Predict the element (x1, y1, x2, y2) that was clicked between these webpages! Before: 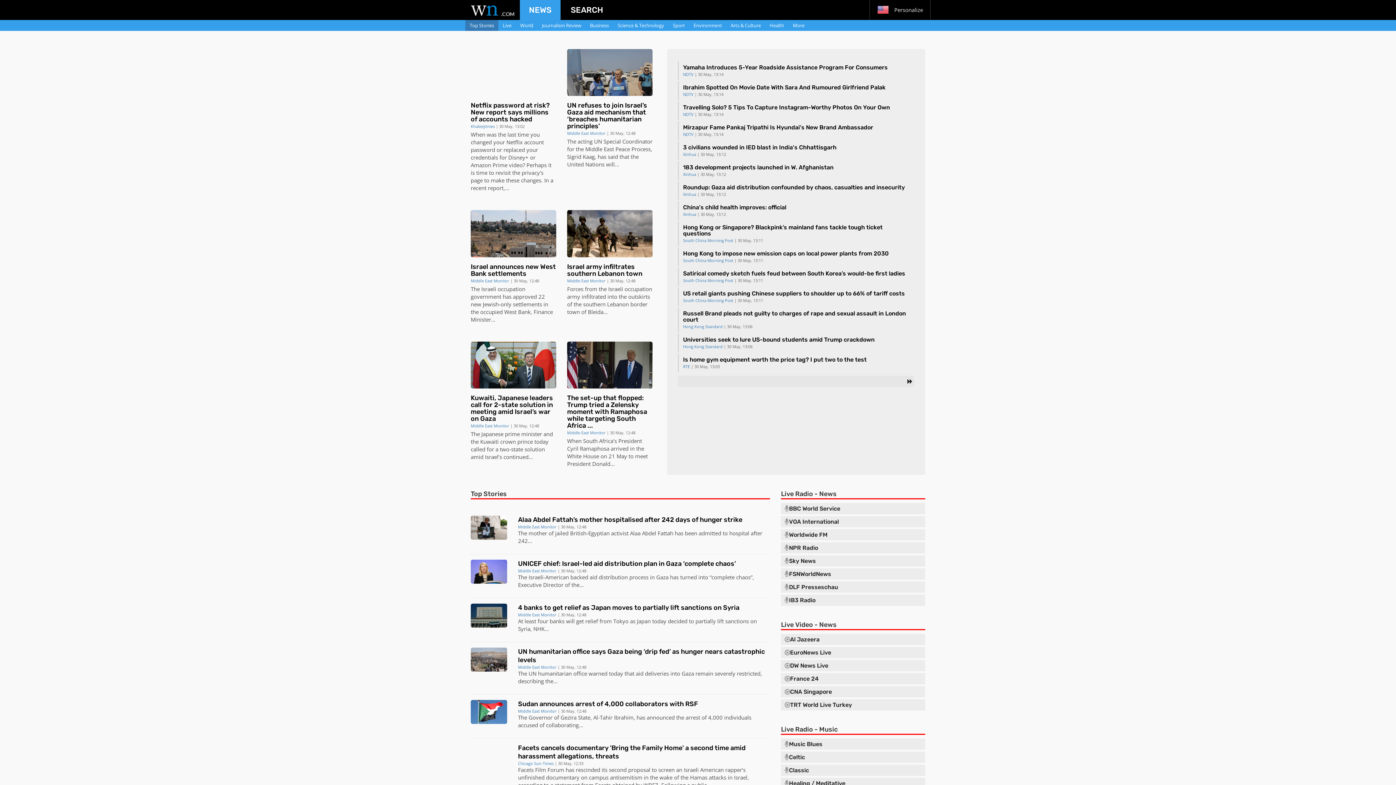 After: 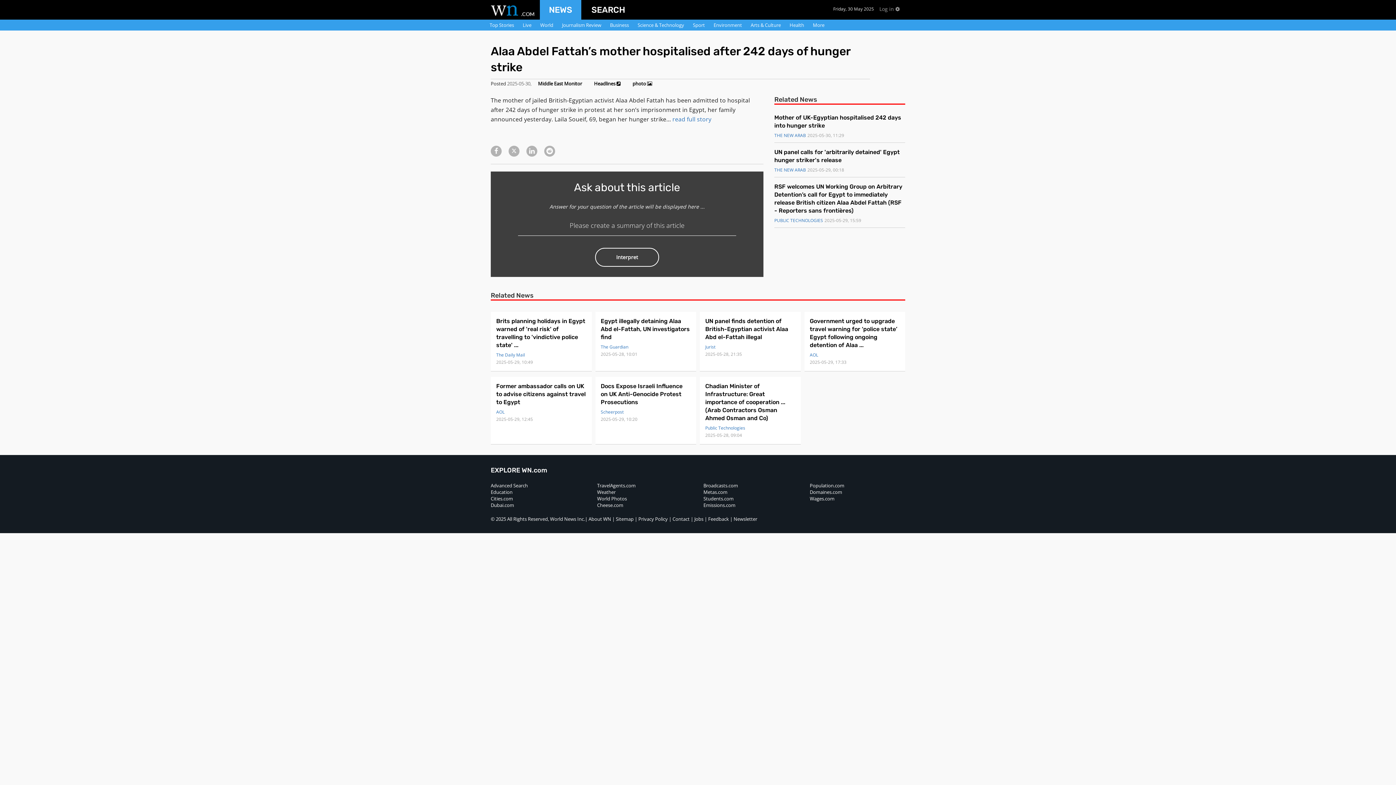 Action: label: Alaa Abdel Fattah’s mother hospitalised after 242 days of hunger strike bbox: (518, 515, 770, 524)